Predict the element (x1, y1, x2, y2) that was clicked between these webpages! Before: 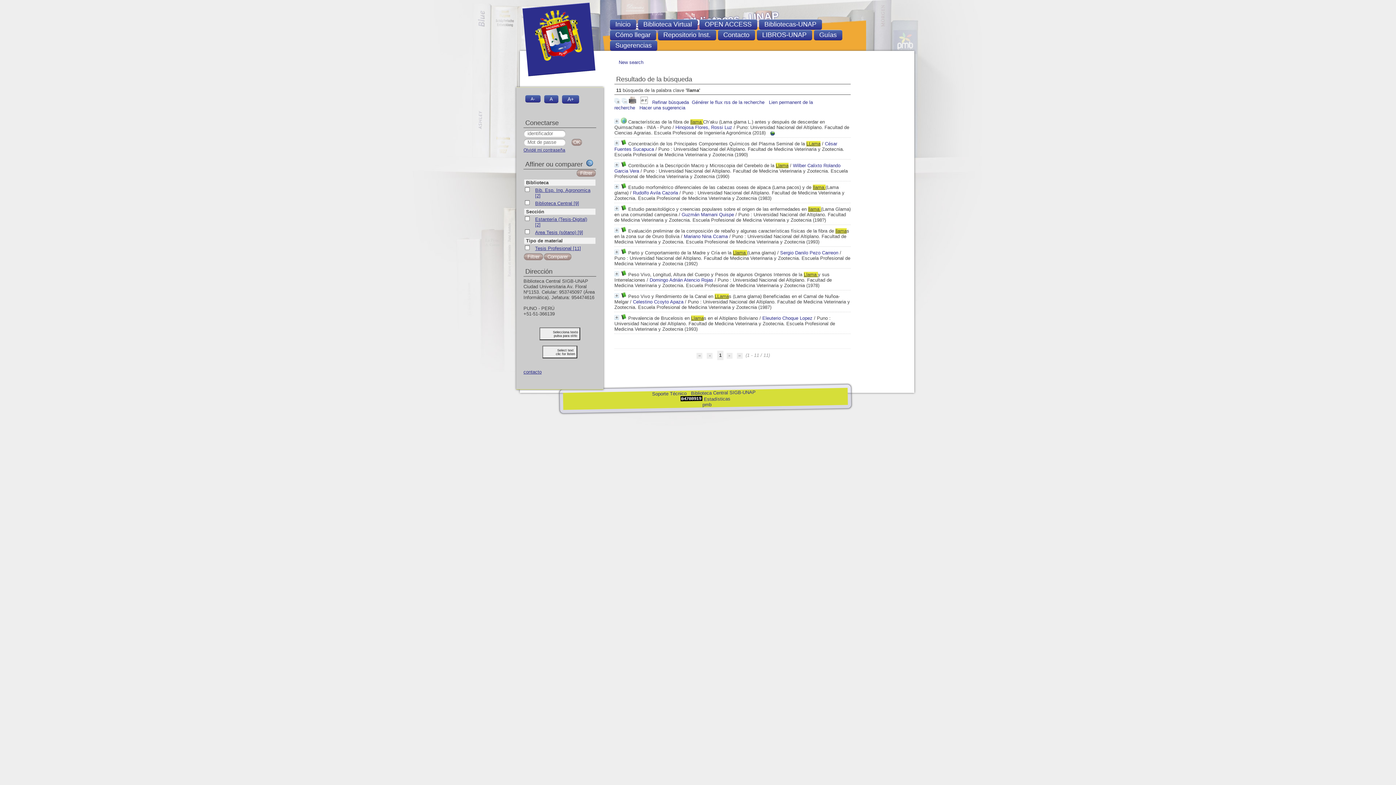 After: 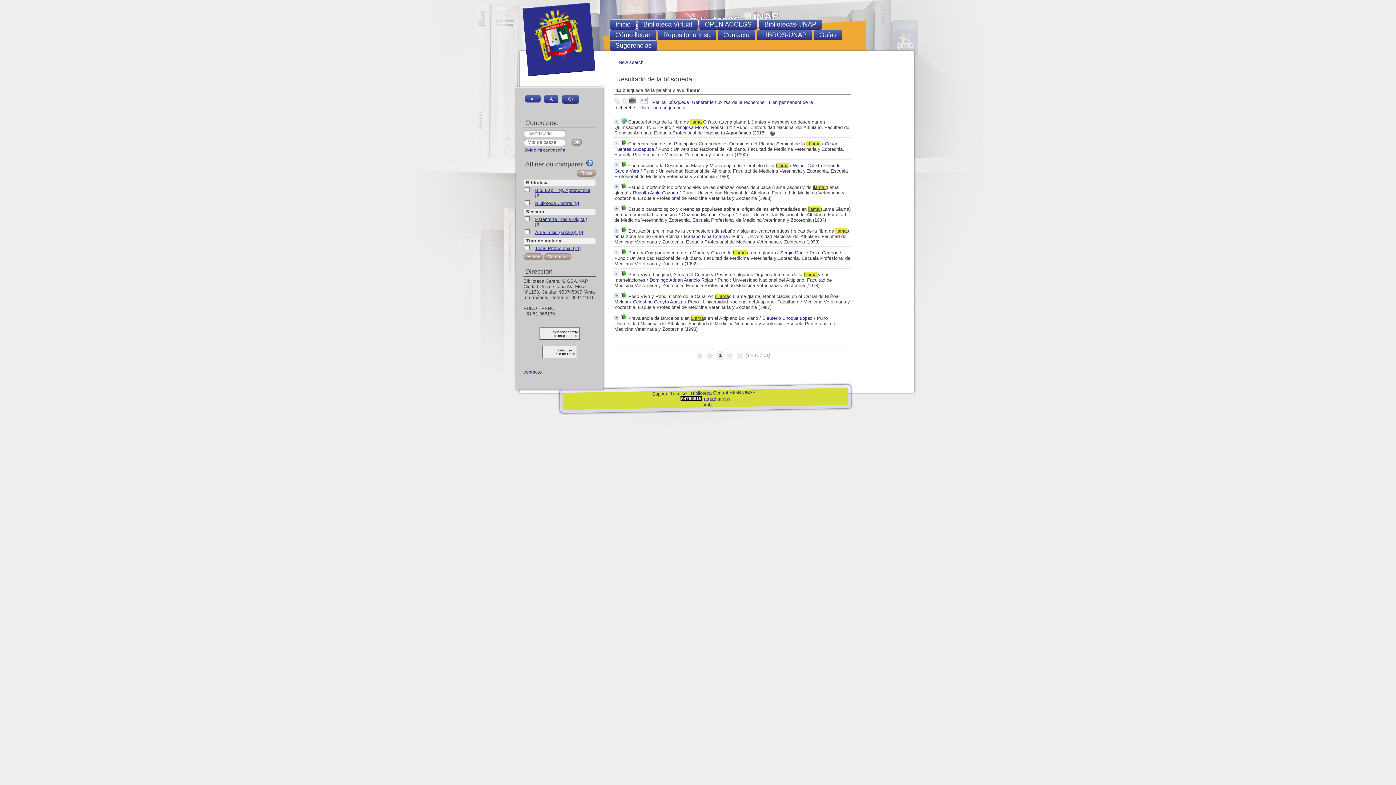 Action: bbox: (702, 402, 711, 407) label: pmb